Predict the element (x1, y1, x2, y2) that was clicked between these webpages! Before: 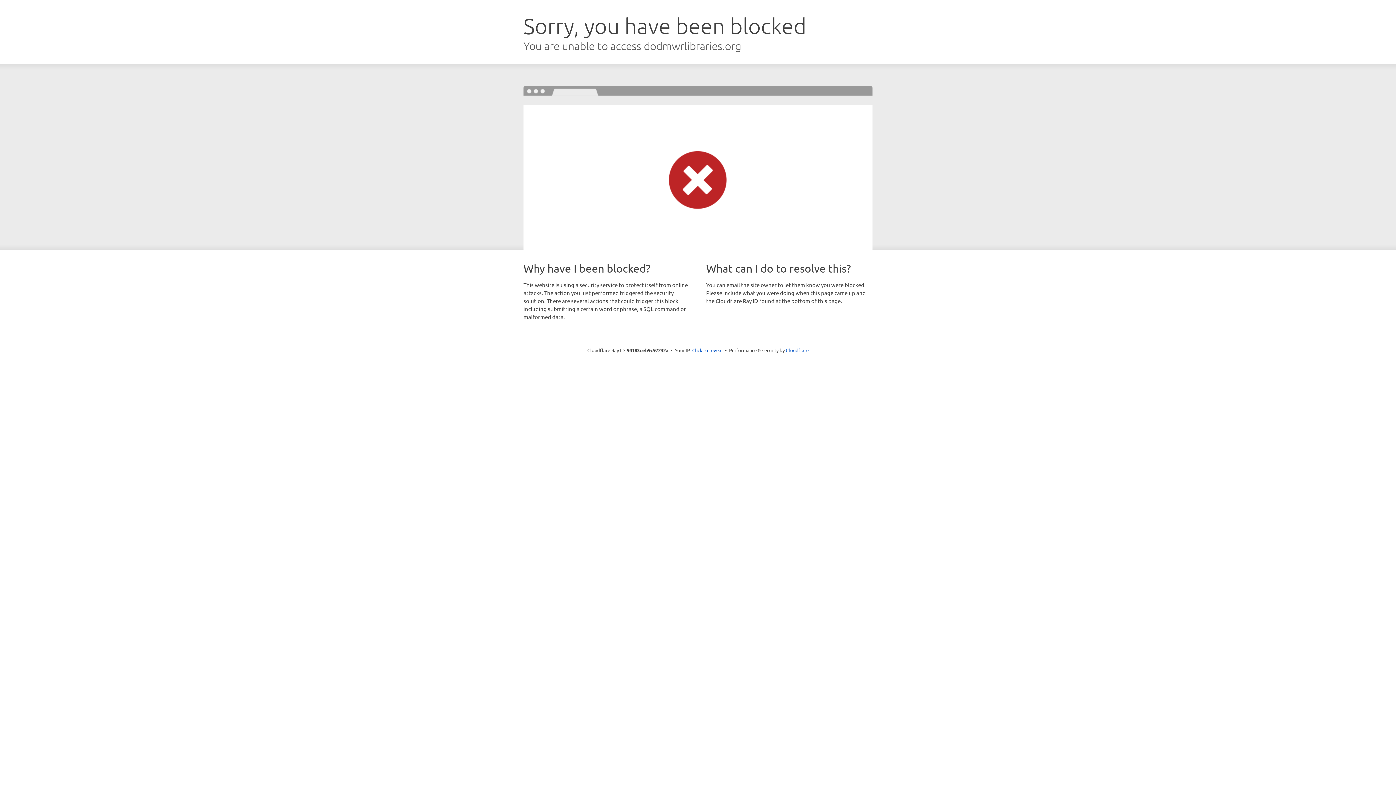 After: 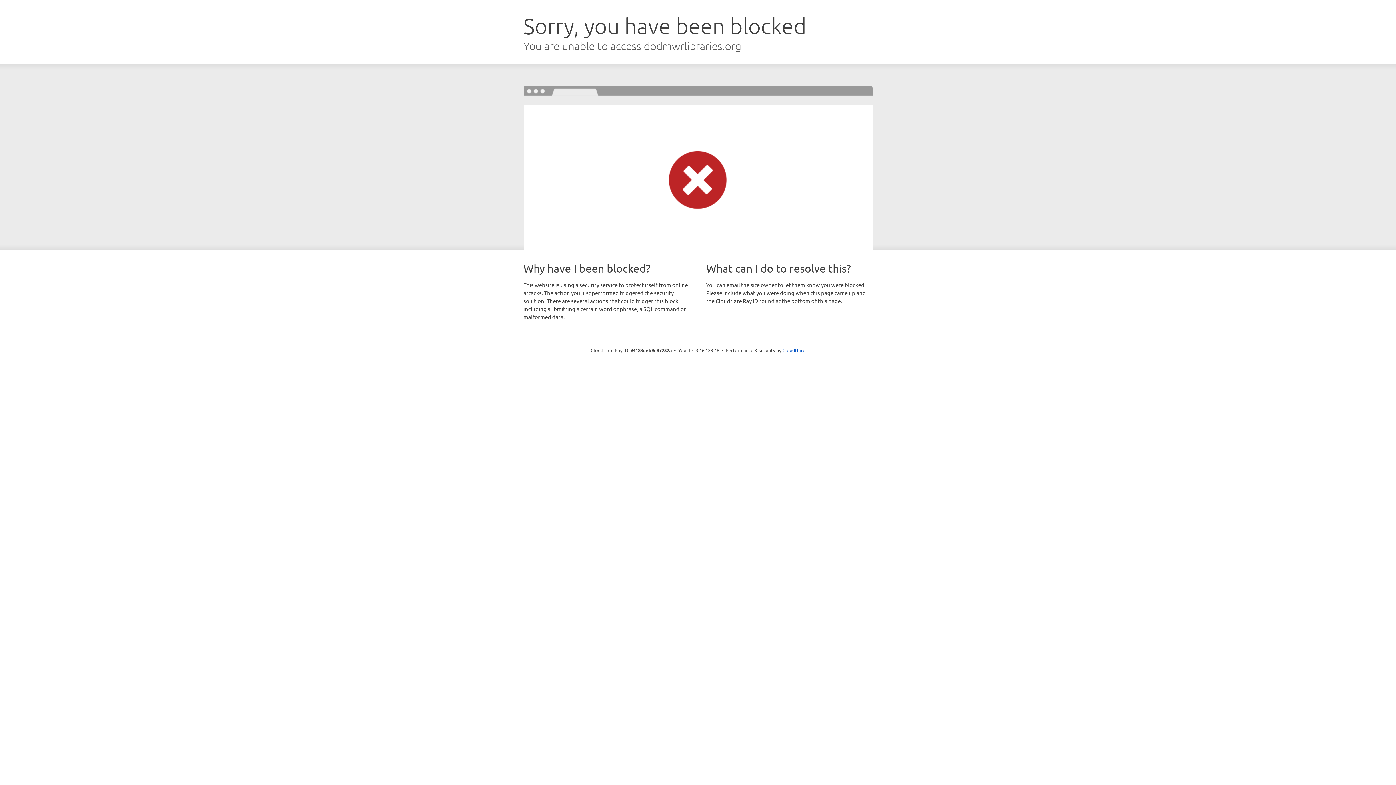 Action: bbox: (692, 346, 722, 353) label: Click to reveal